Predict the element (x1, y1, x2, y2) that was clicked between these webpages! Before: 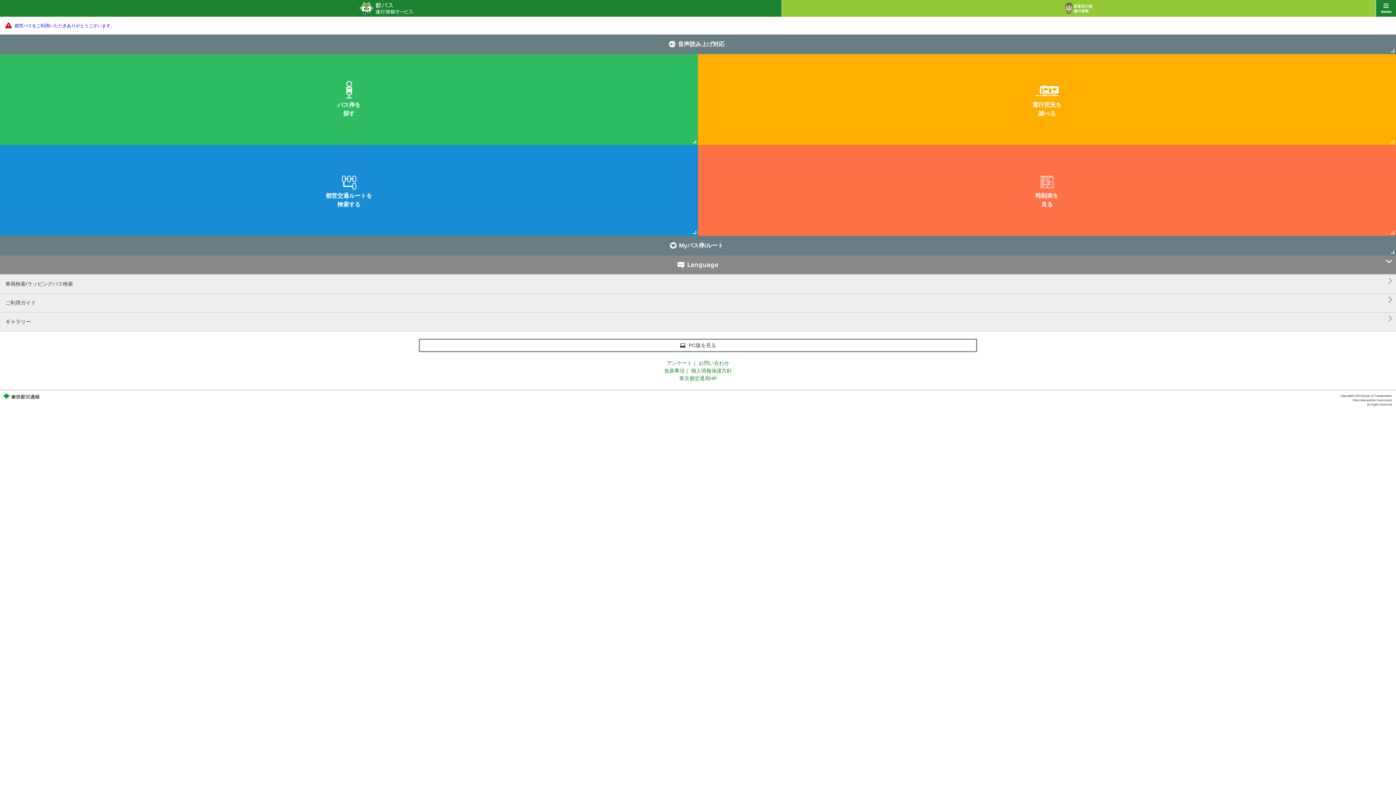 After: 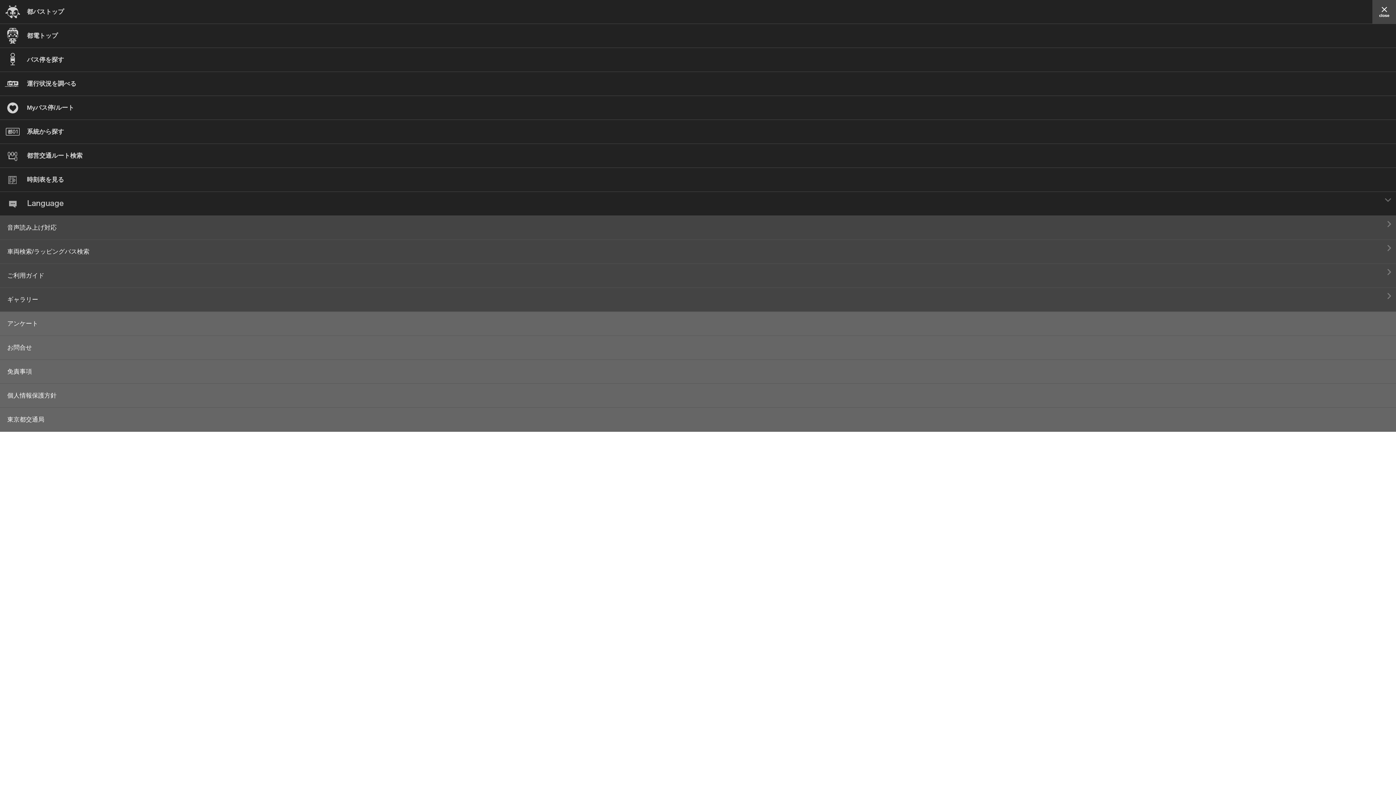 Action: label: menu bbox: (1376, 0, 1396, 16)